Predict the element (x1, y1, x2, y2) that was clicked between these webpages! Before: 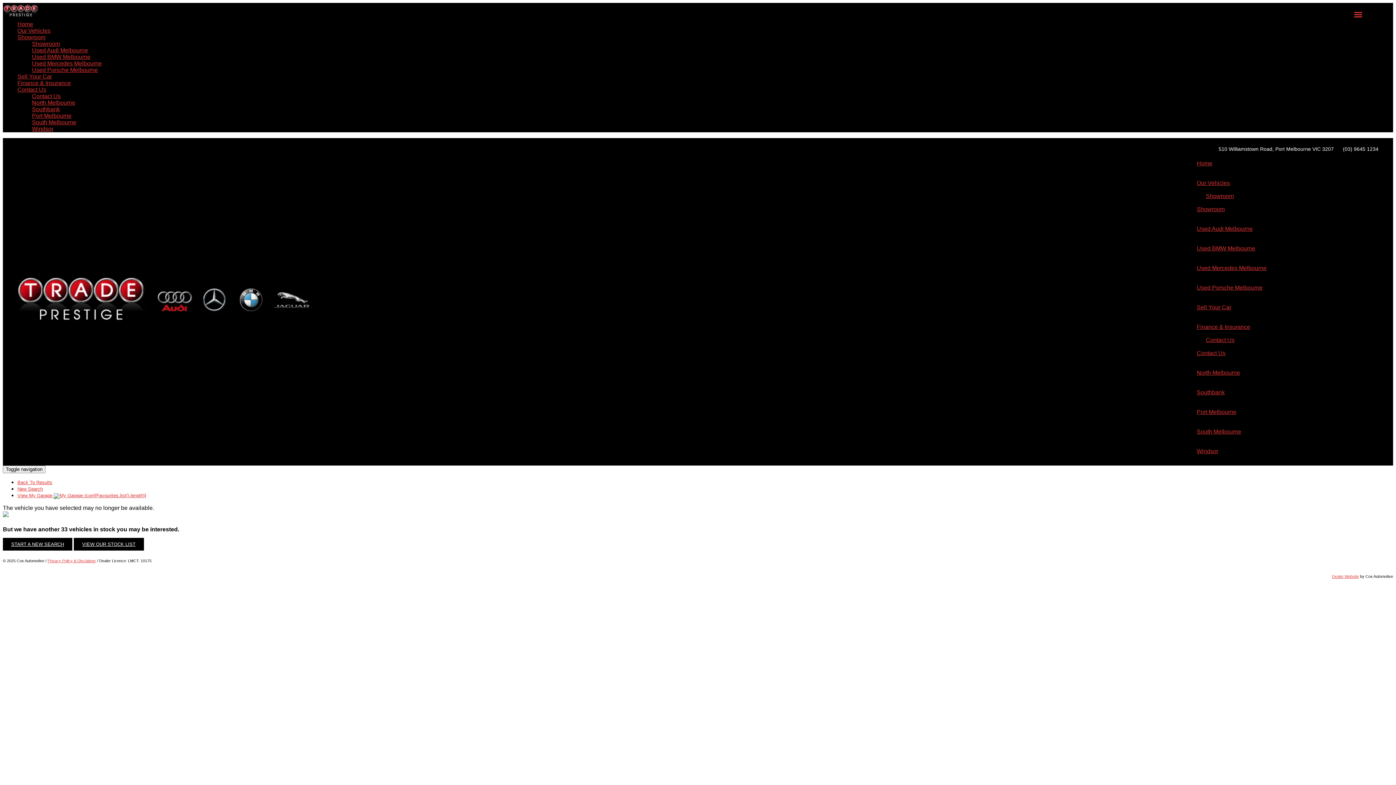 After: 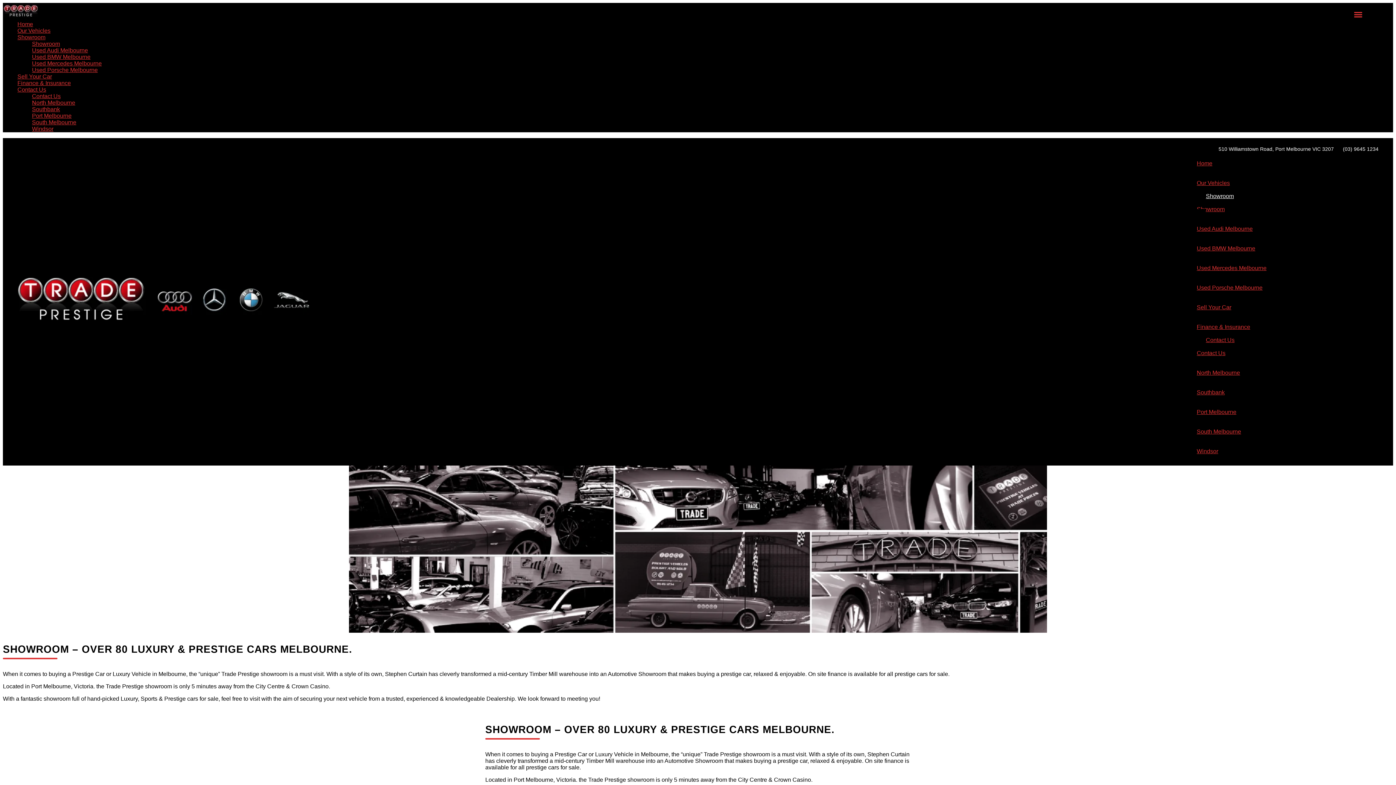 Action: label: Showroom bbox: (32, 40, 1393, 47)